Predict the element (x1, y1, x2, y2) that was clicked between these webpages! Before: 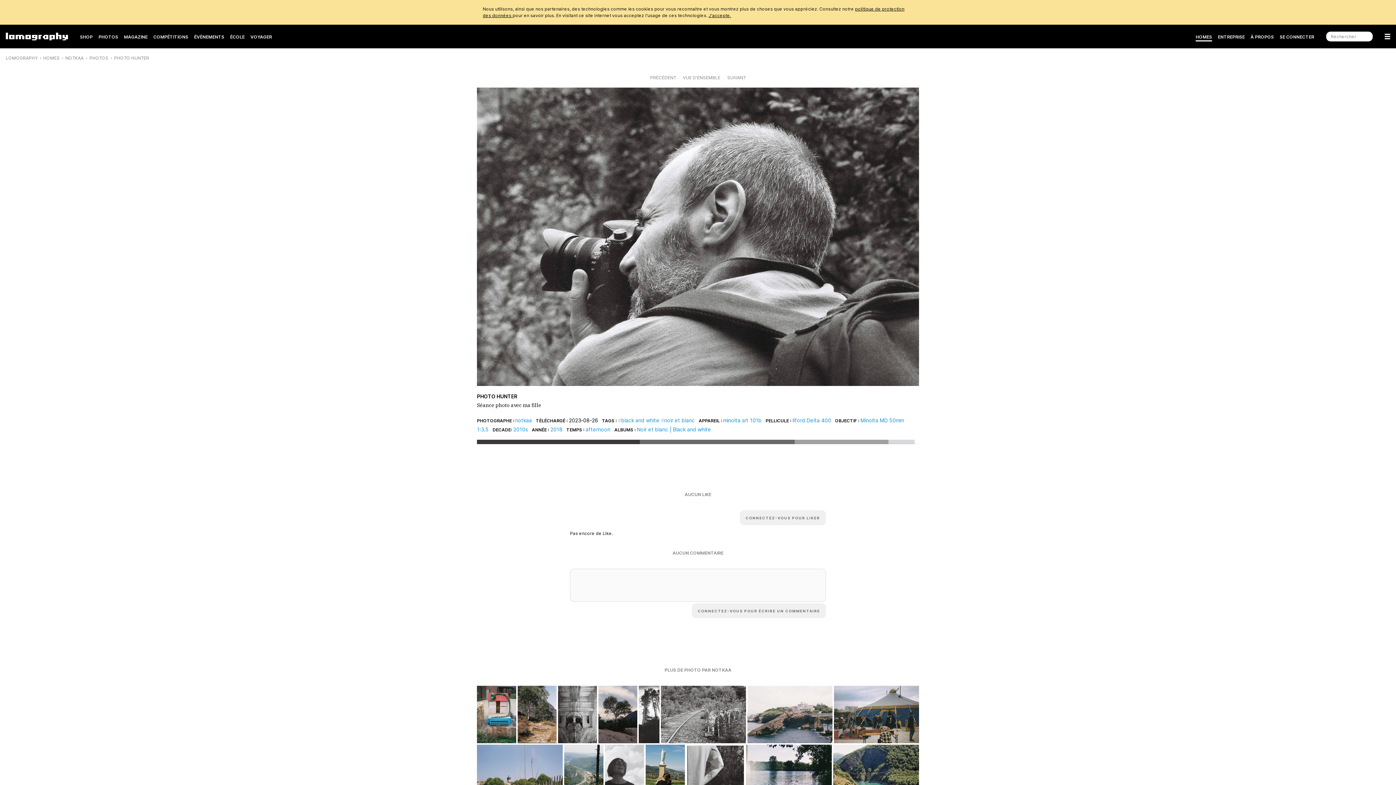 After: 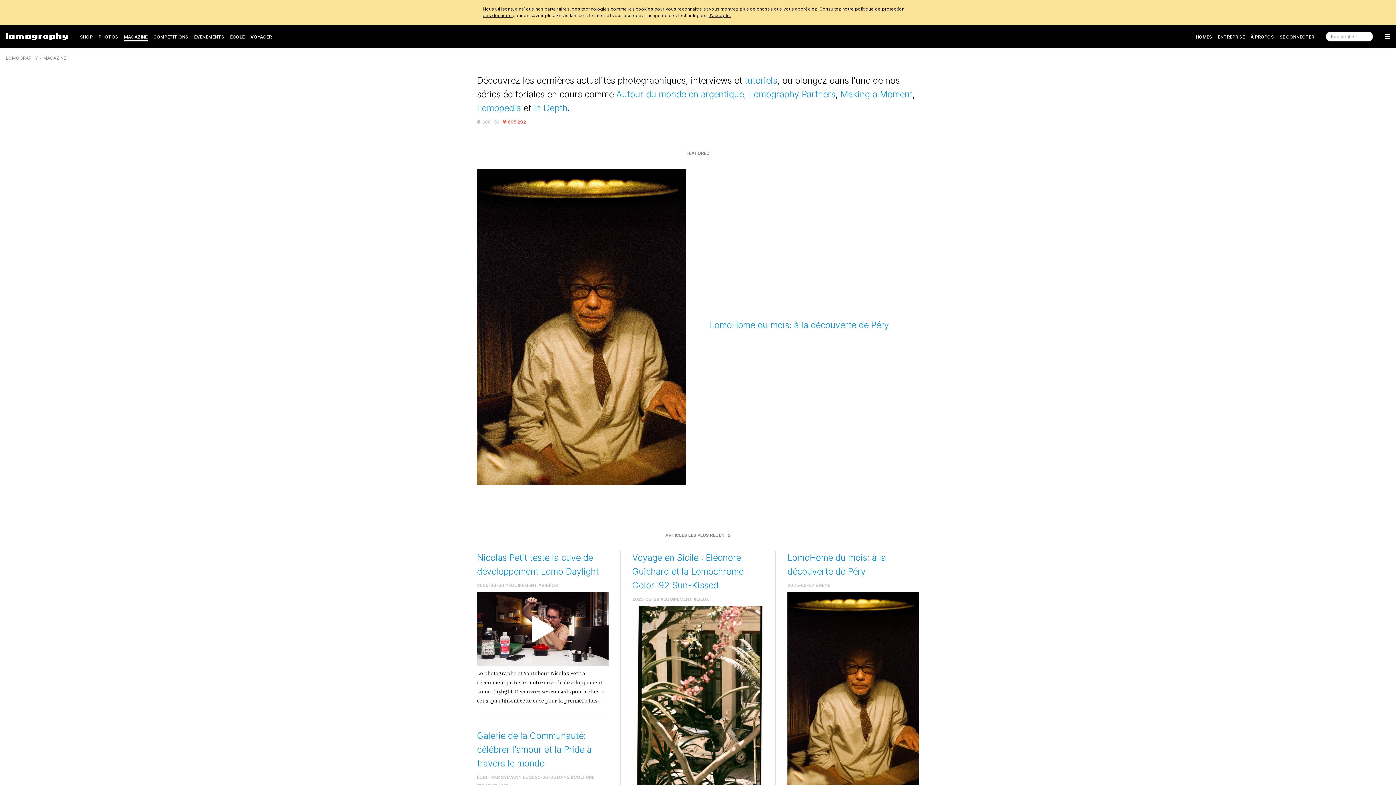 Action: label: MAGAZINE bbox: (124, 31, 147, 42)